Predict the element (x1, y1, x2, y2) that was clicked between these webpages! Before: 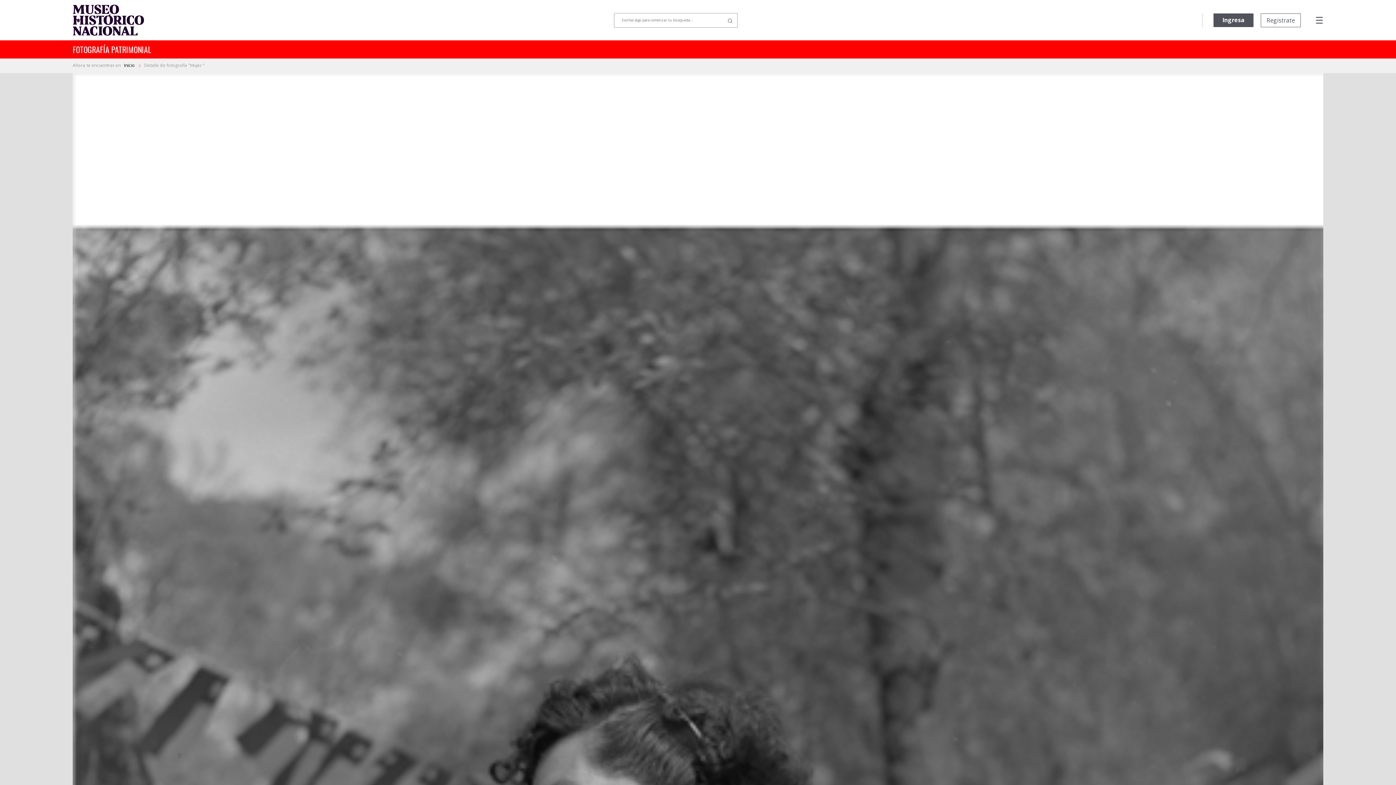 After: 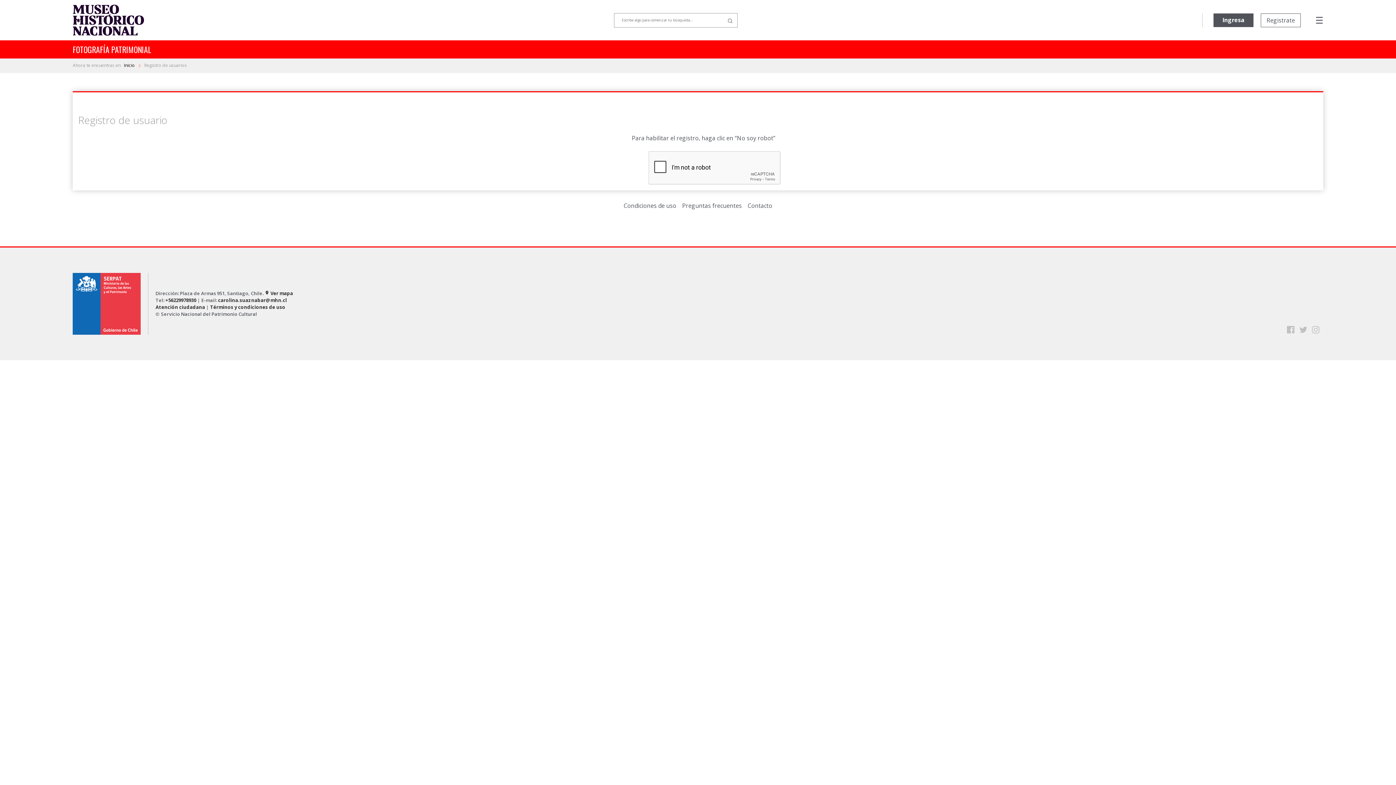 Action: bbox: (1261, 13, 1301, 27) label: Registrate